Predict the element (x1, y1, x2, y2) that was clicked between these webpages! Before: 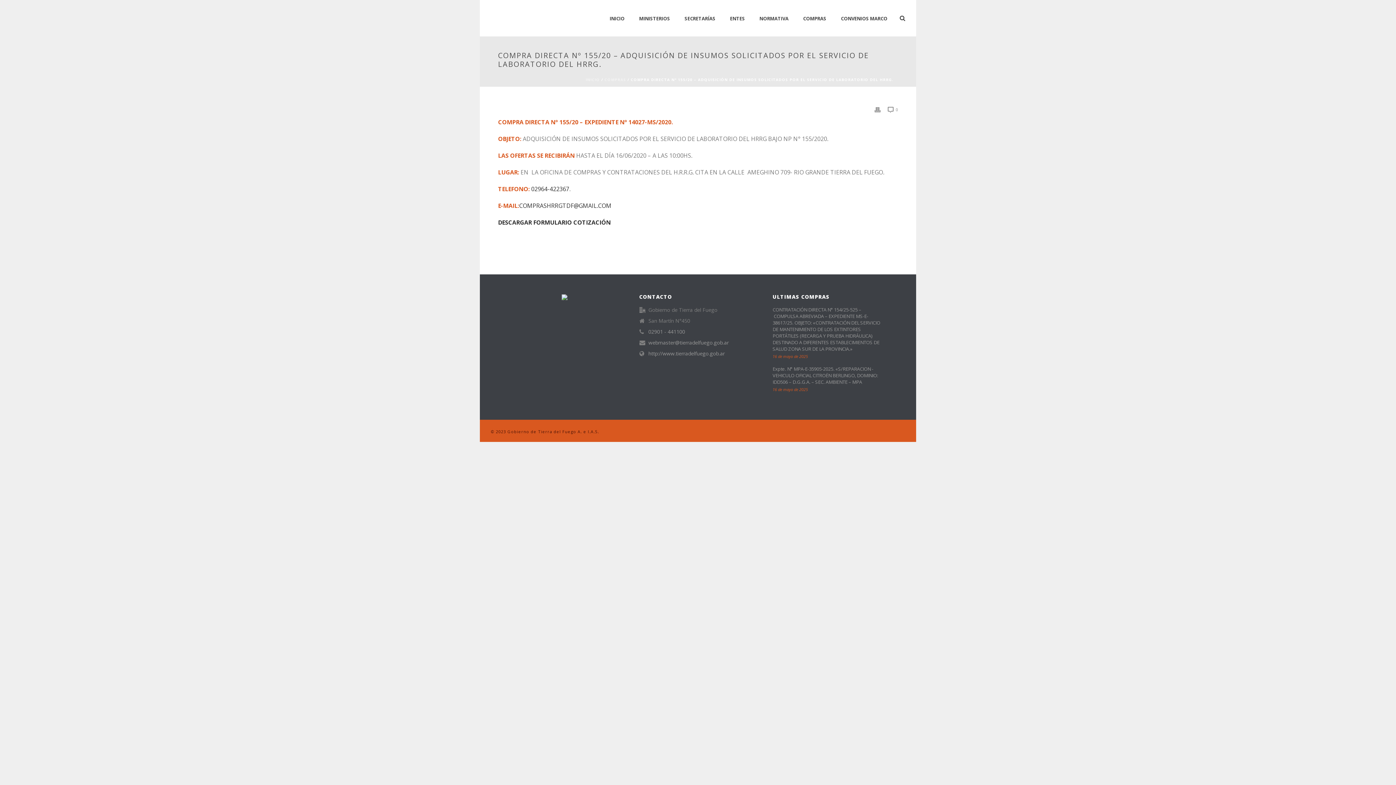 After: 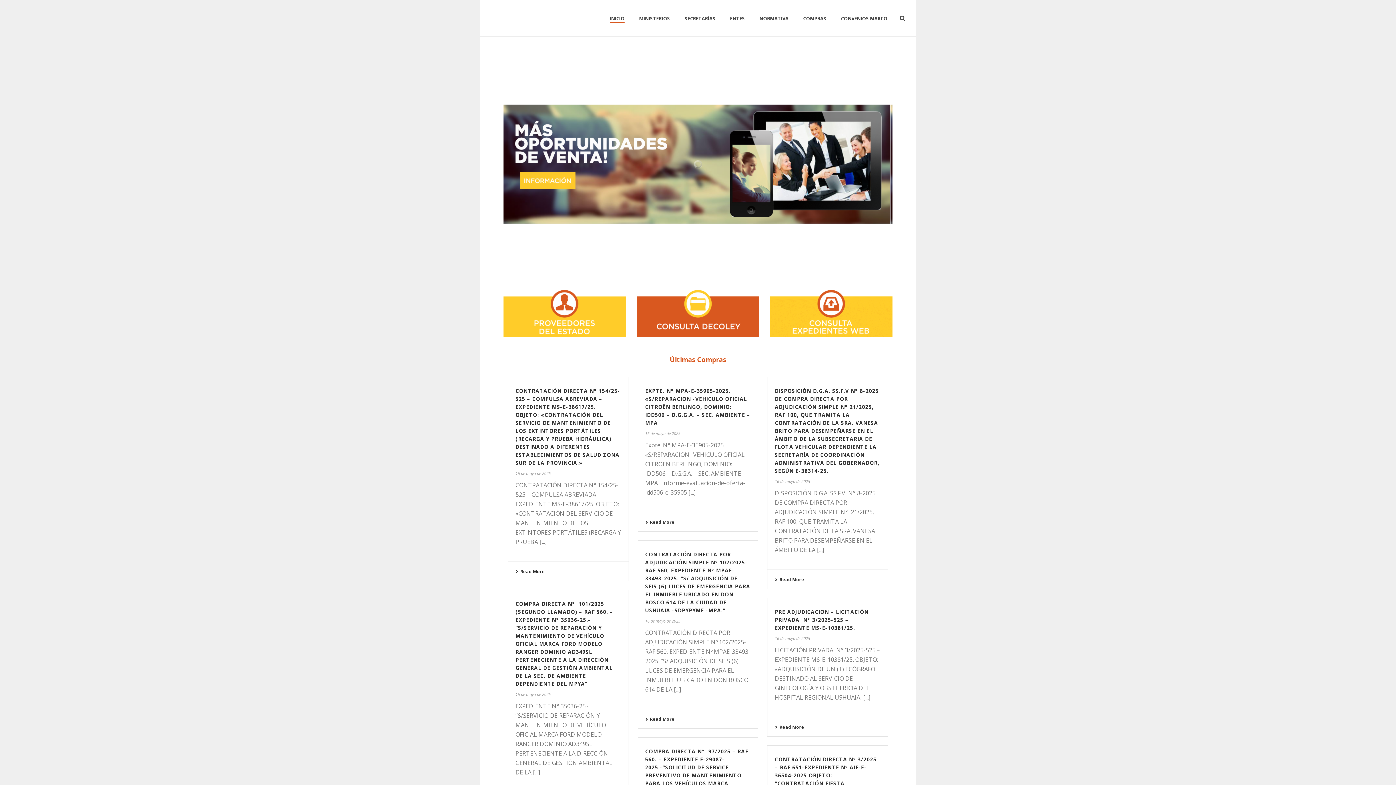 Action: bbox: (602, 14, 632, 23) label: INICIO